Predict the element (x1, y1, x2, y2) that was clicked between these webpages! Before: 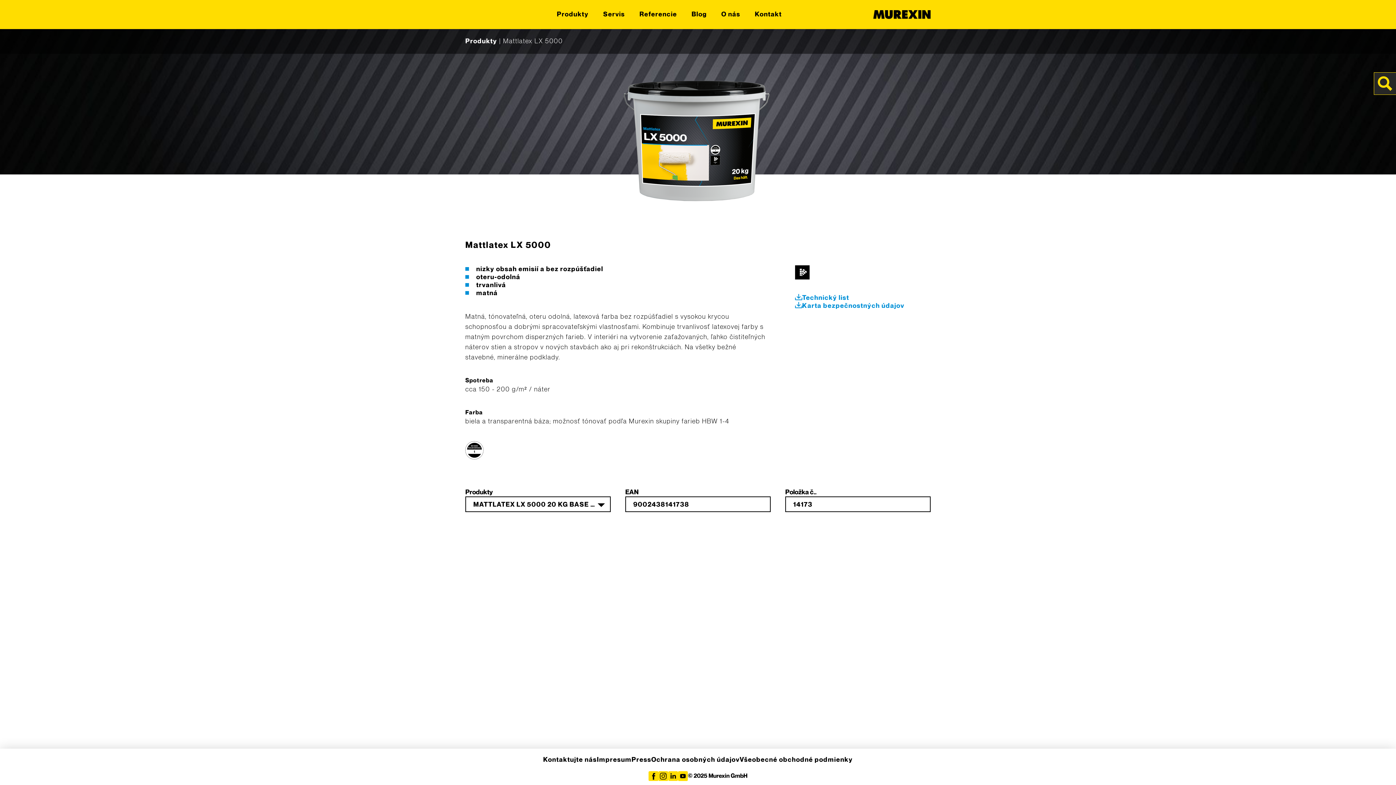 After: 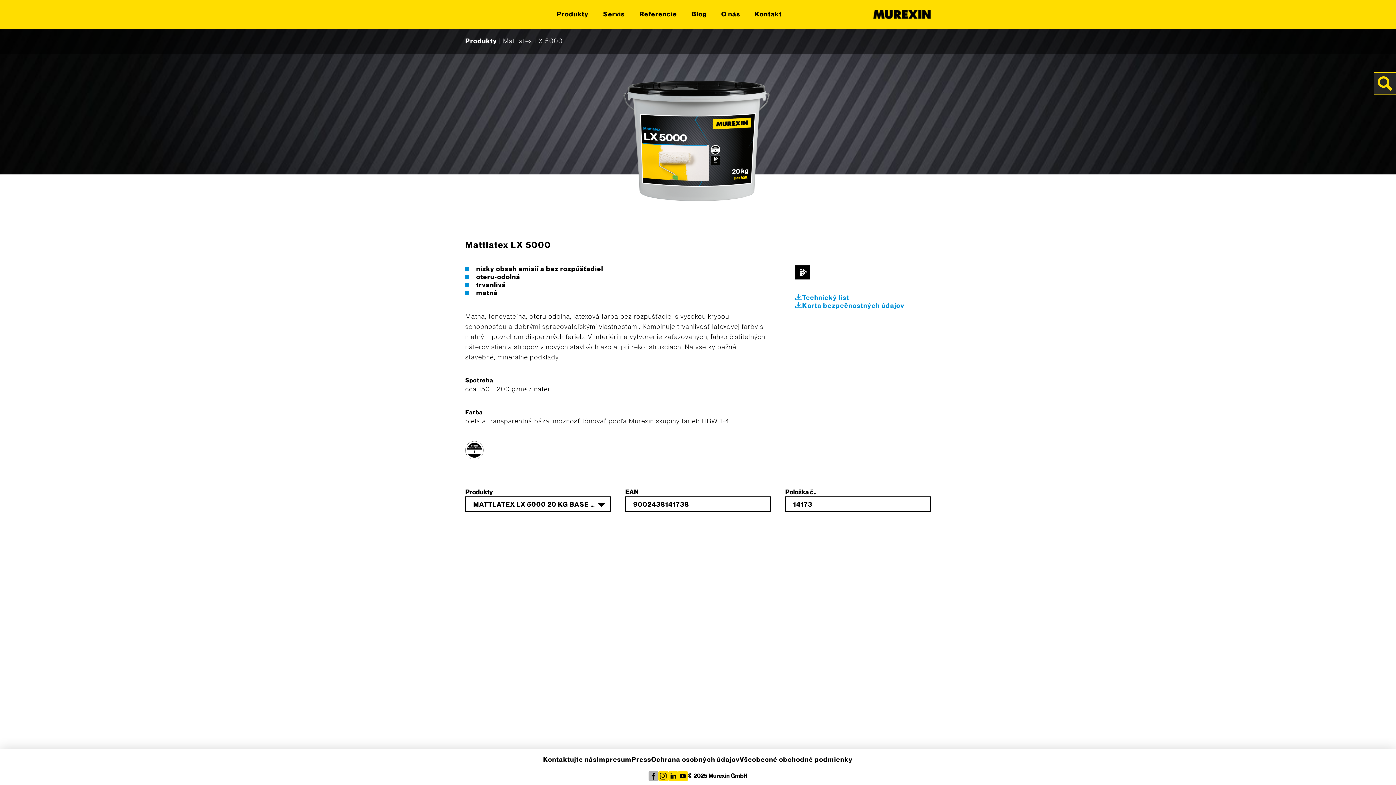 Action: bbox: (648, 771, 658, 781)